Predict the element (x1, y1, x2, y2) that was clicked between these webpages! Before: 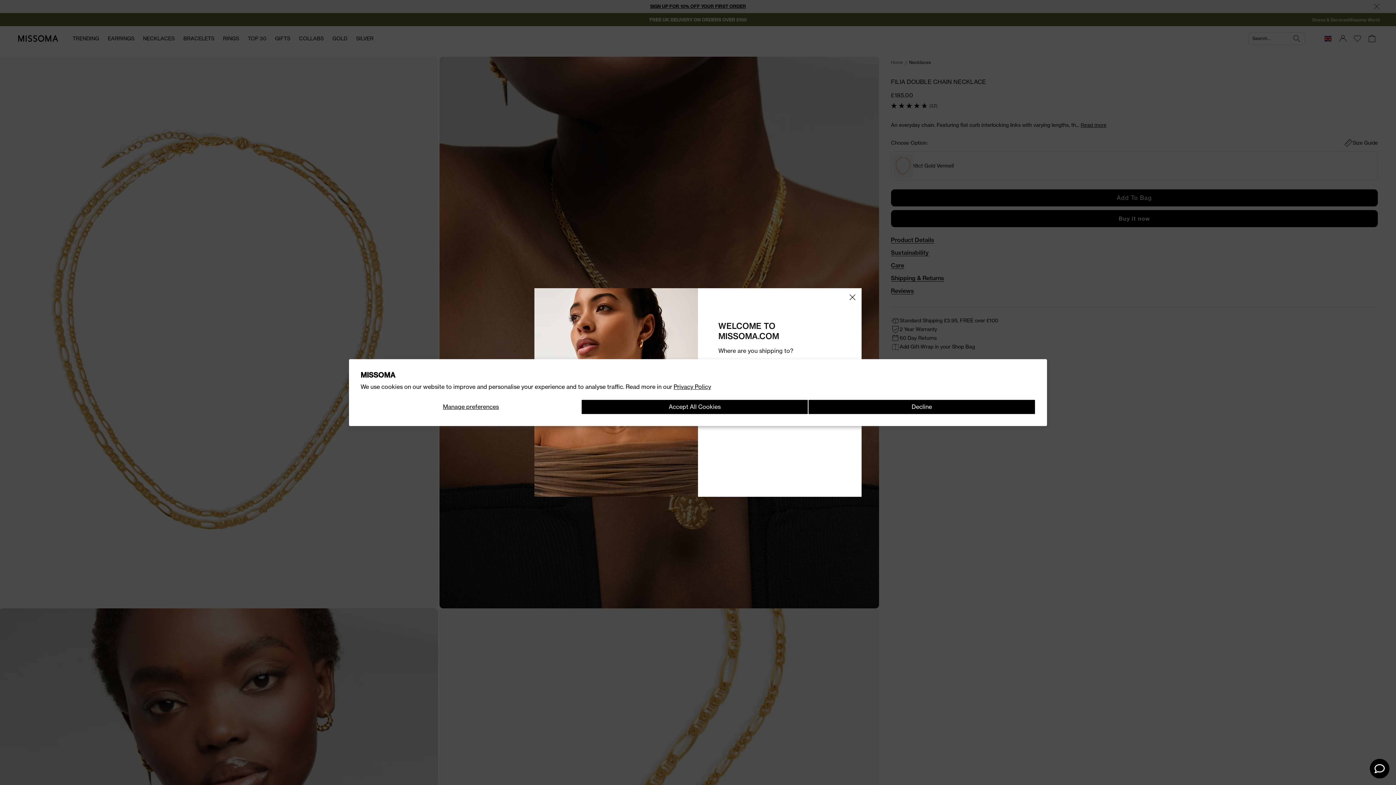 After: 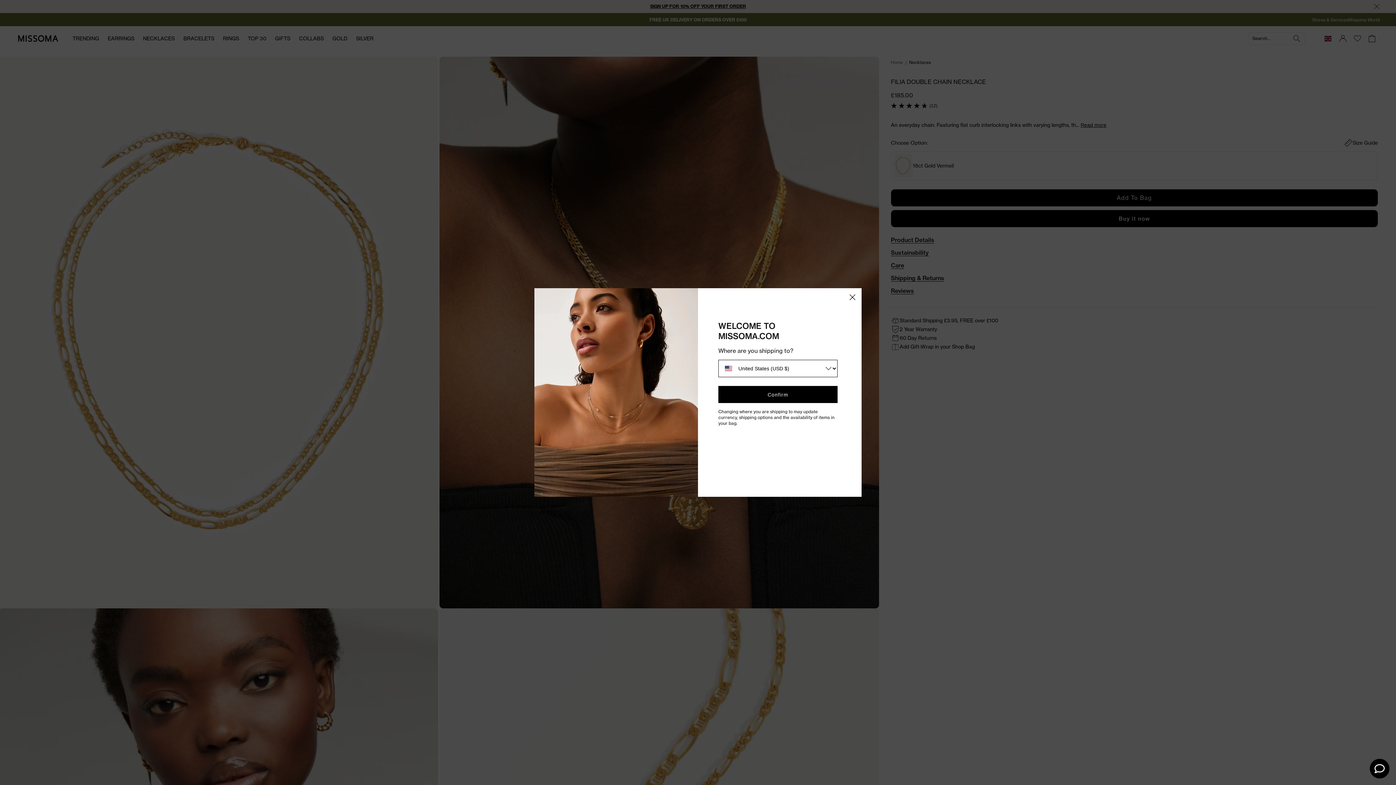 Action: label: Accept All Cookies bbox: (581, 399, 808, 414)